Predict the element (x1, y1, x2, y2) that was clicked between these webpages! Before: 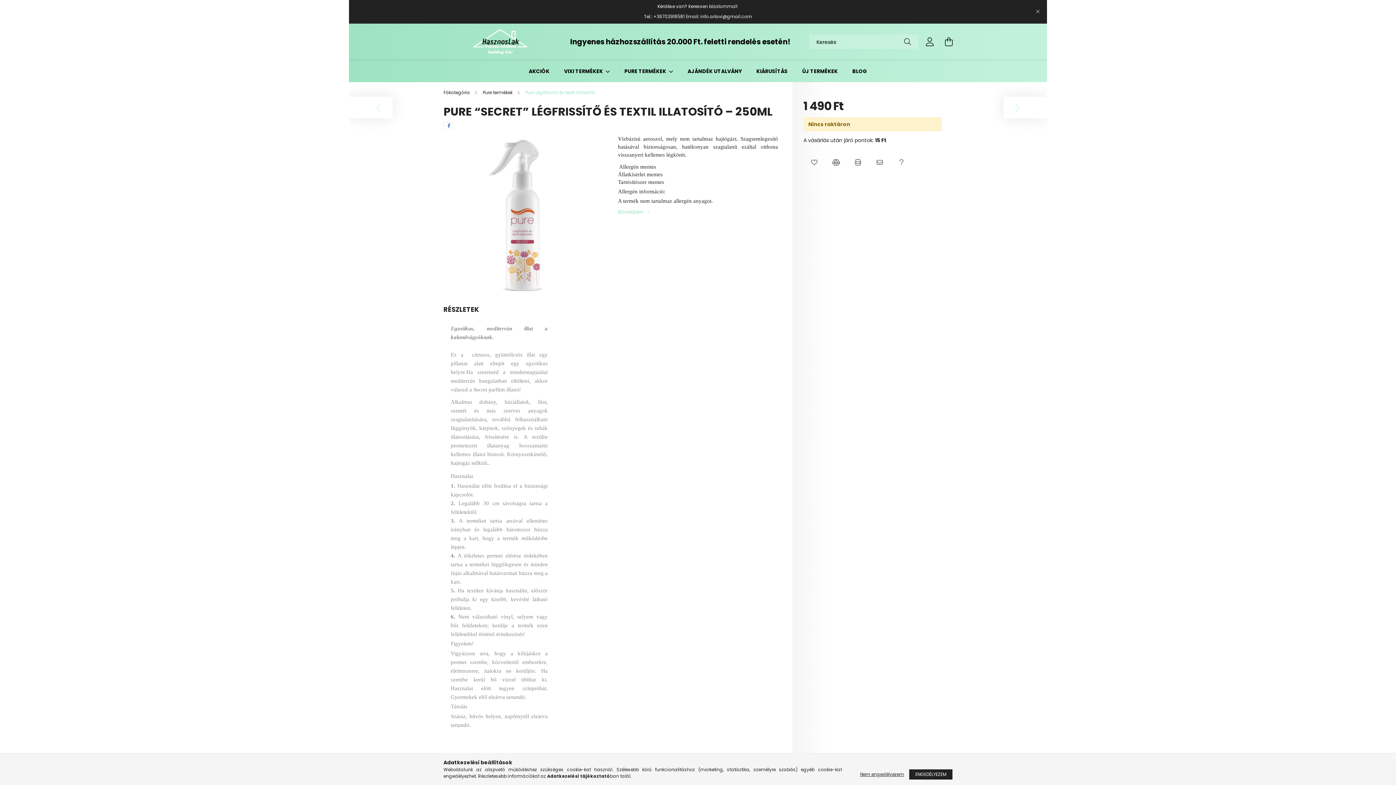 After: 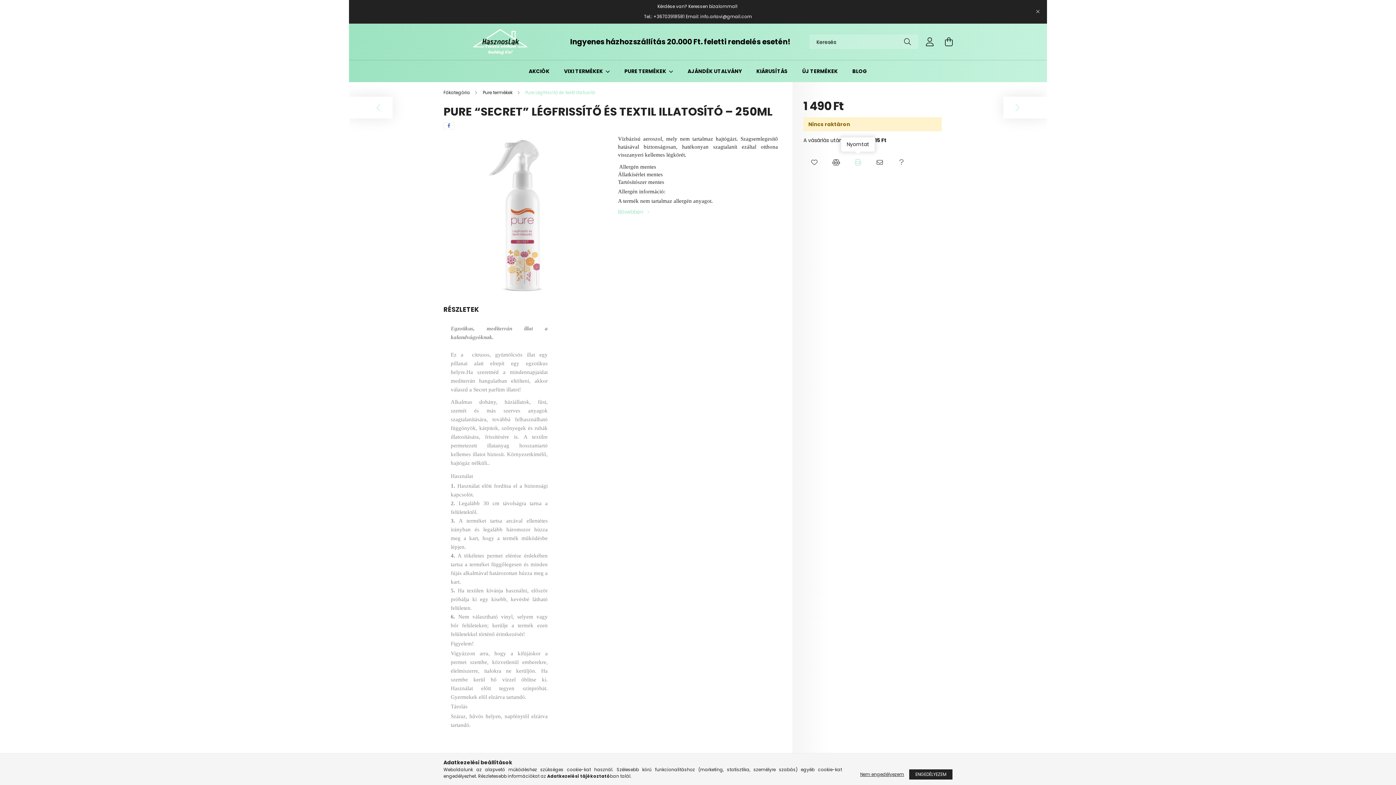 Action: label: Nyomtat bbox: (850, 155, 865, 169)